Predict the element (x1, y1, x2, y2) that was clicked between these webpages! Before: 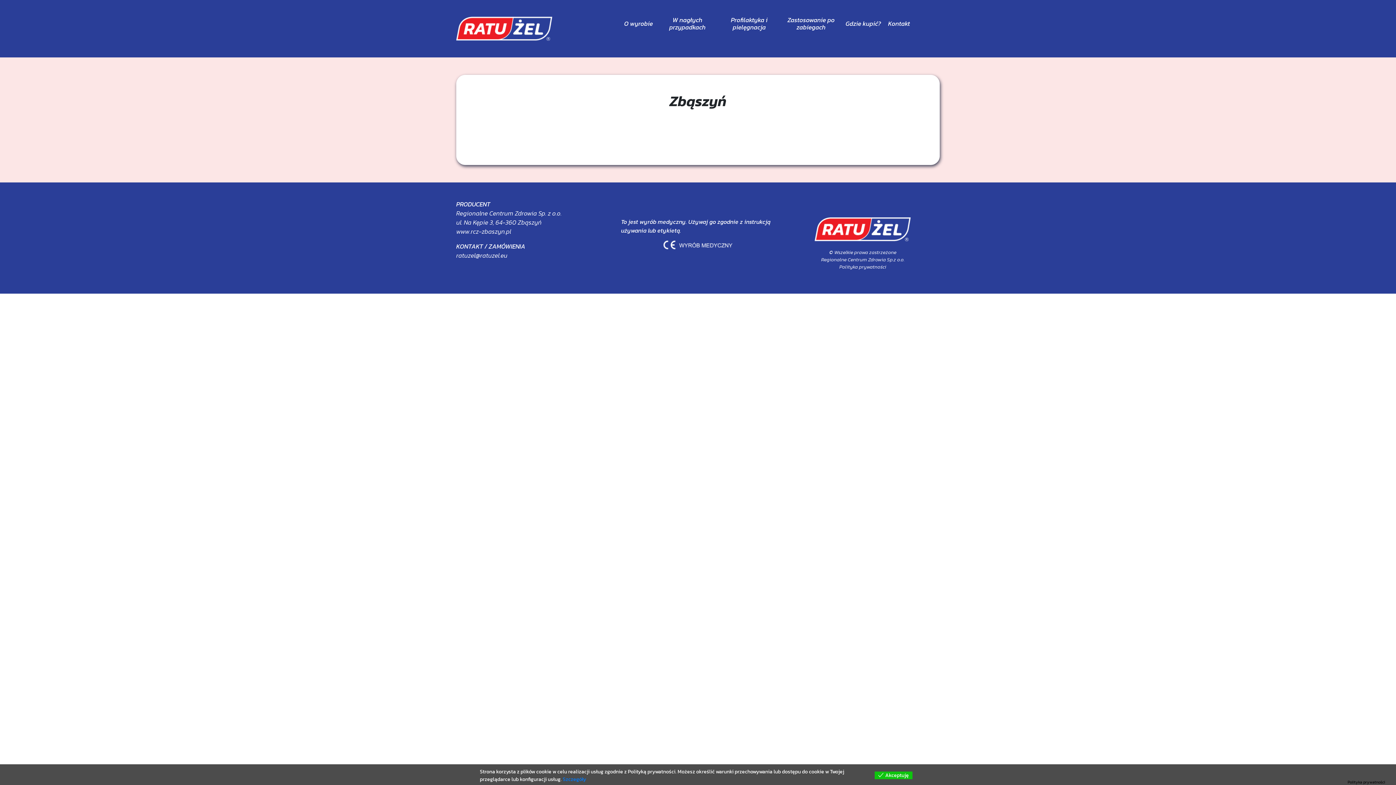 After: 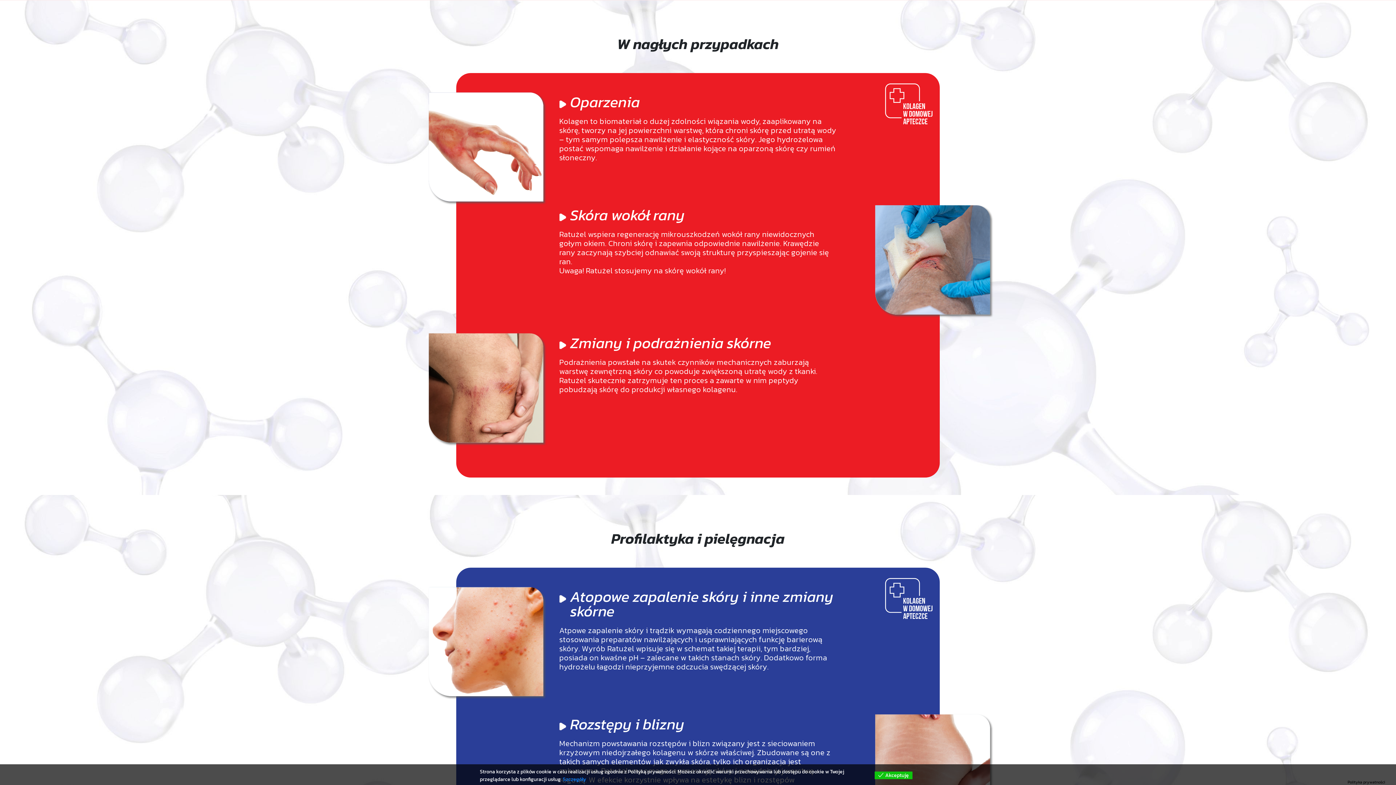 Action: bbox: (669, 15, 705, 32) label: W nagłych przypadkach